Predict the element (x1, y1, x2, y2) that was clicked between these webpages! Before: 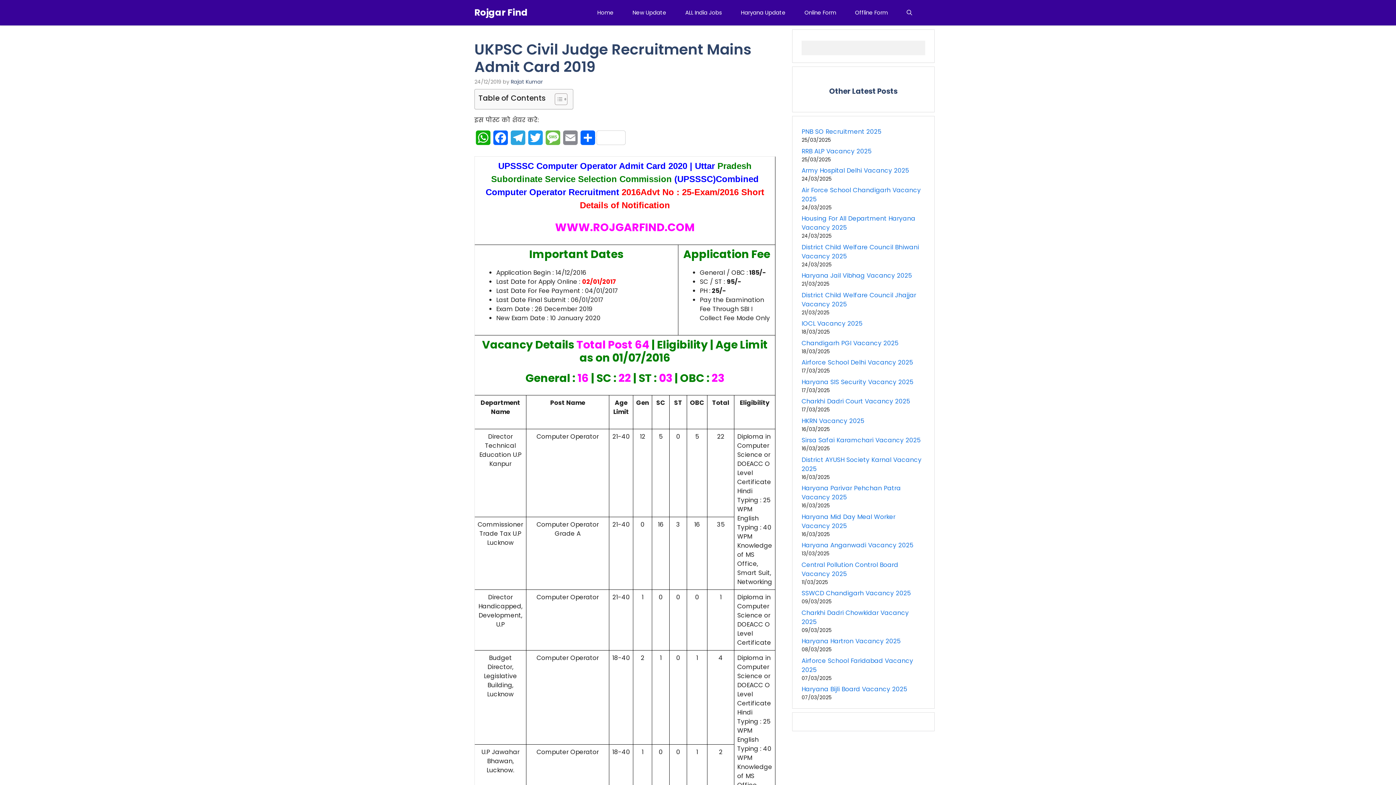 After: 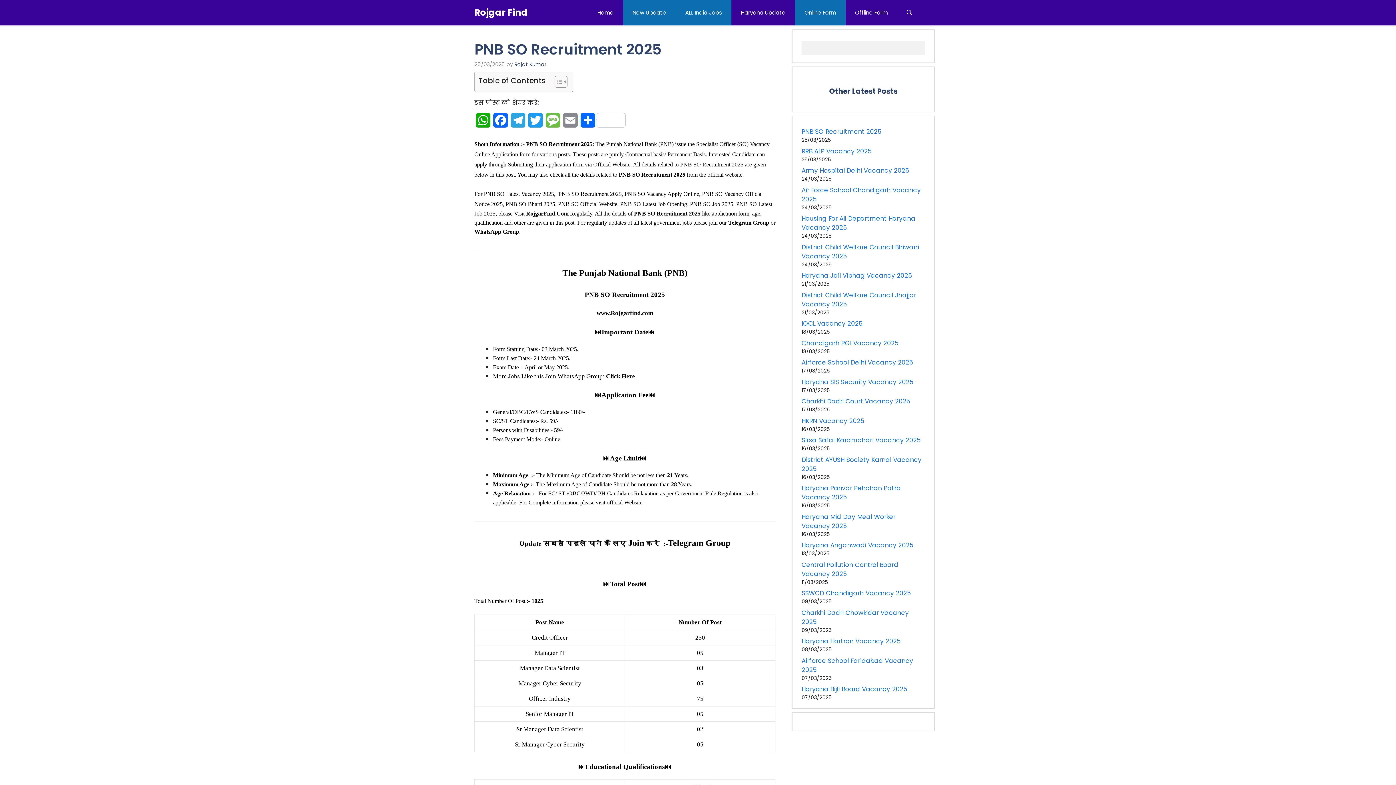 Action: bbox: (801, 127, 881, 136) label: PNB SO Recruitment 2025